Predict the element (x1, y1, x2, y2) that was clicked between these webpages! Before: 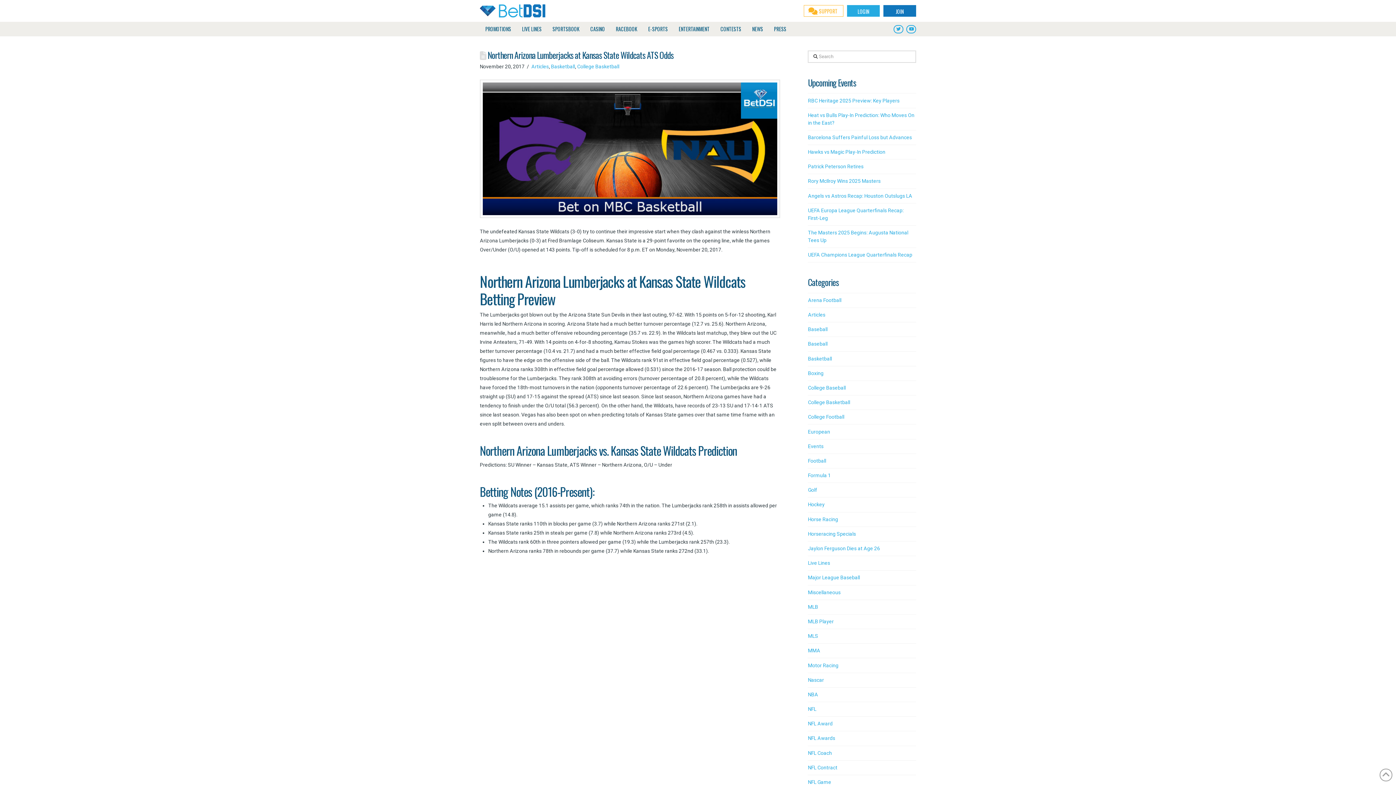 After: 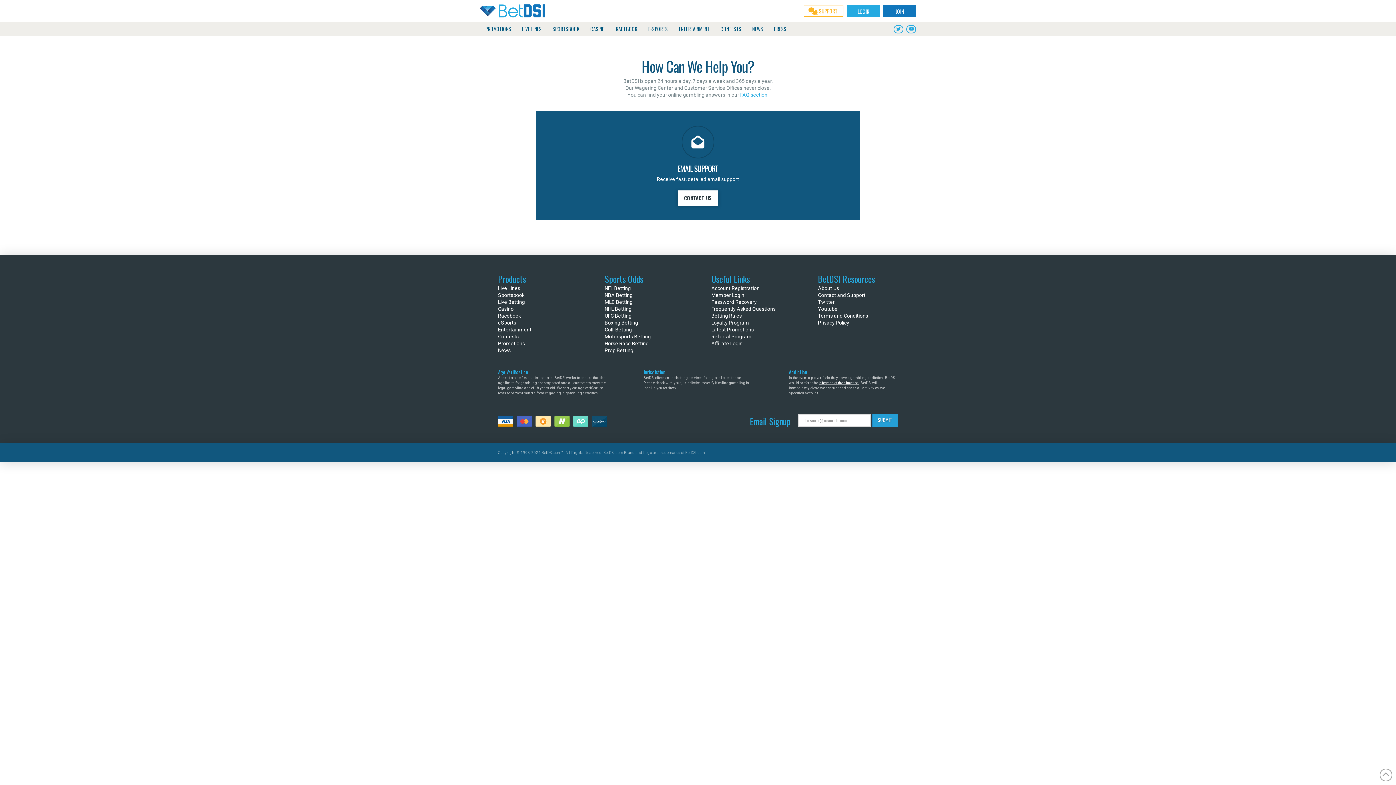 Action: label: SUPPORT bbox: (804, 5, 843, 16)